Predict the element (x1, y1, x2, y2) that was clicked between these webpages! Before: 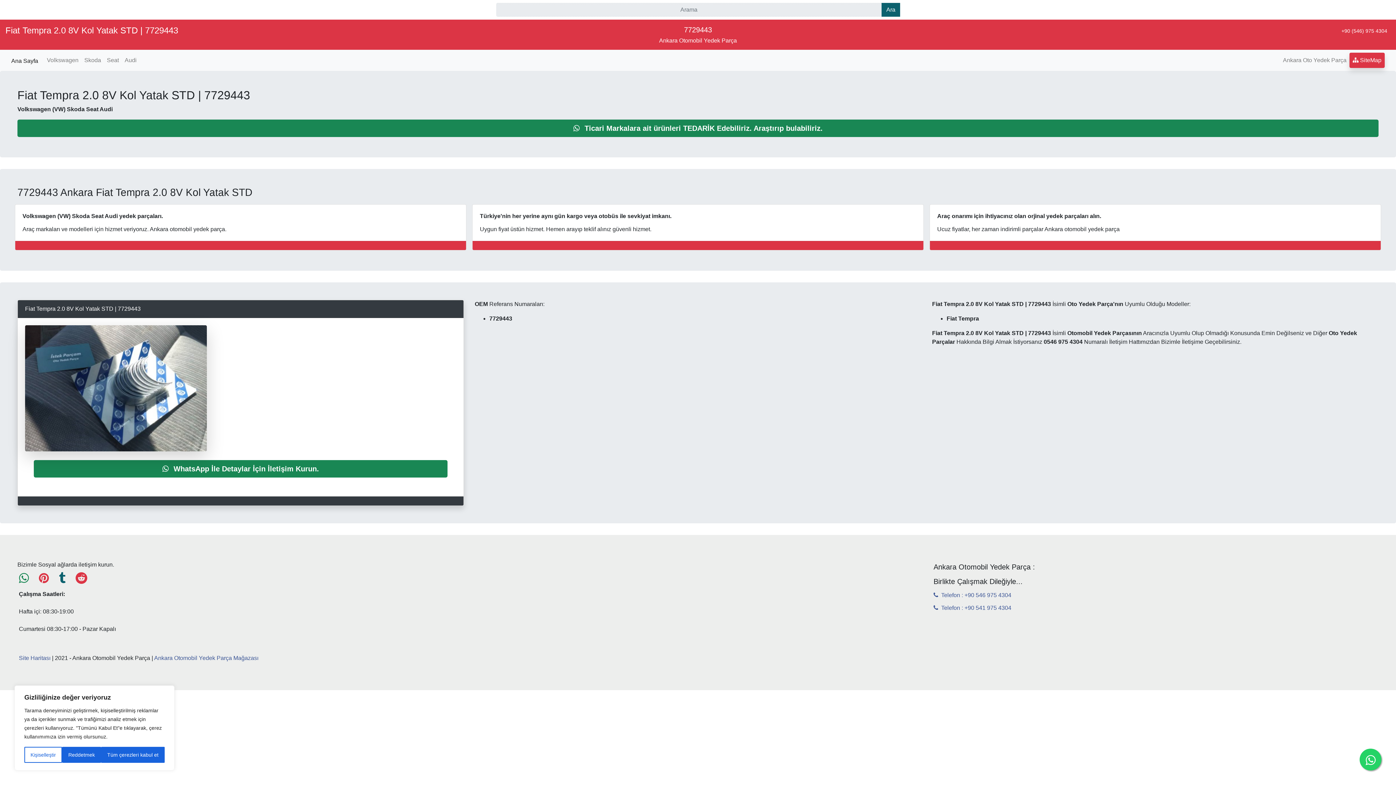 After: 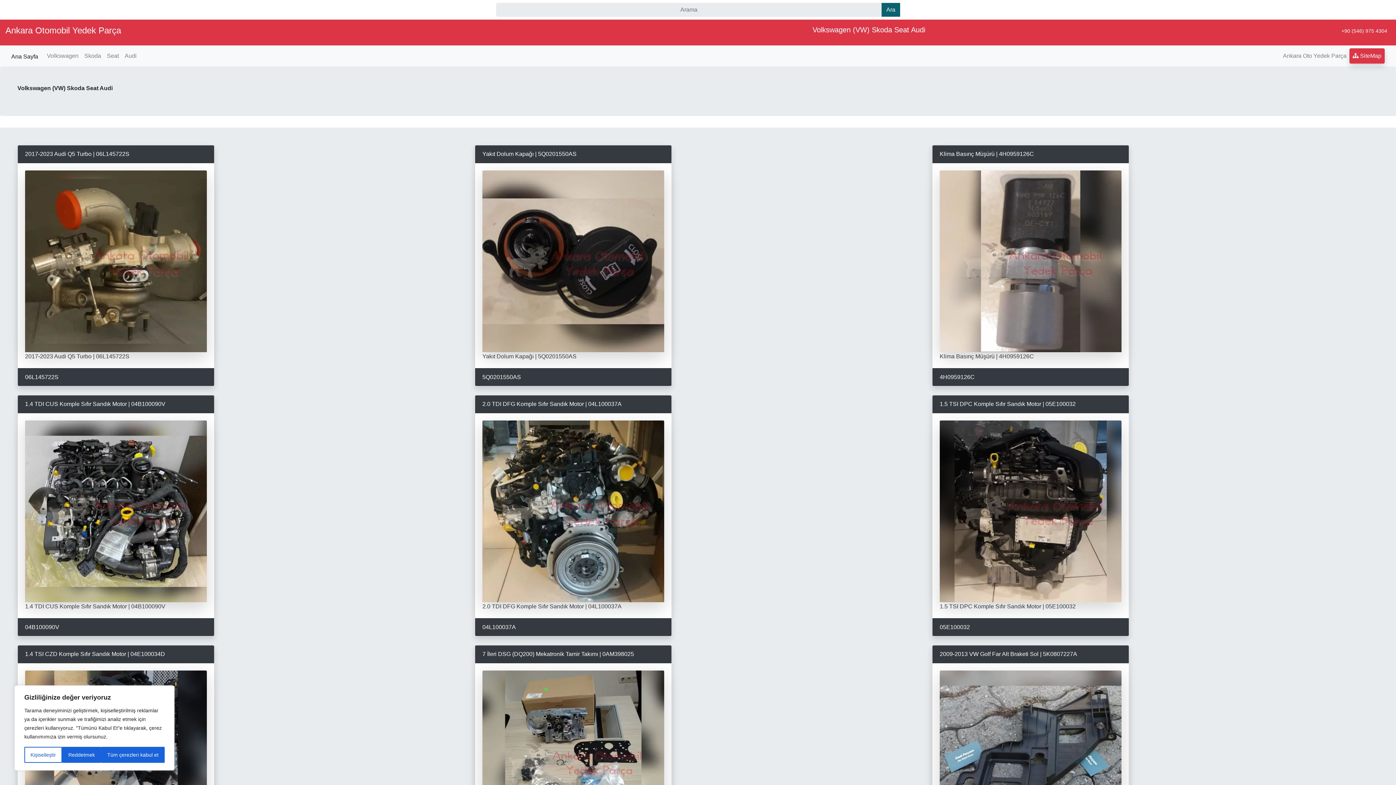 Action: bbox: (11, 53, 38, 67) label: Ana Sayfa